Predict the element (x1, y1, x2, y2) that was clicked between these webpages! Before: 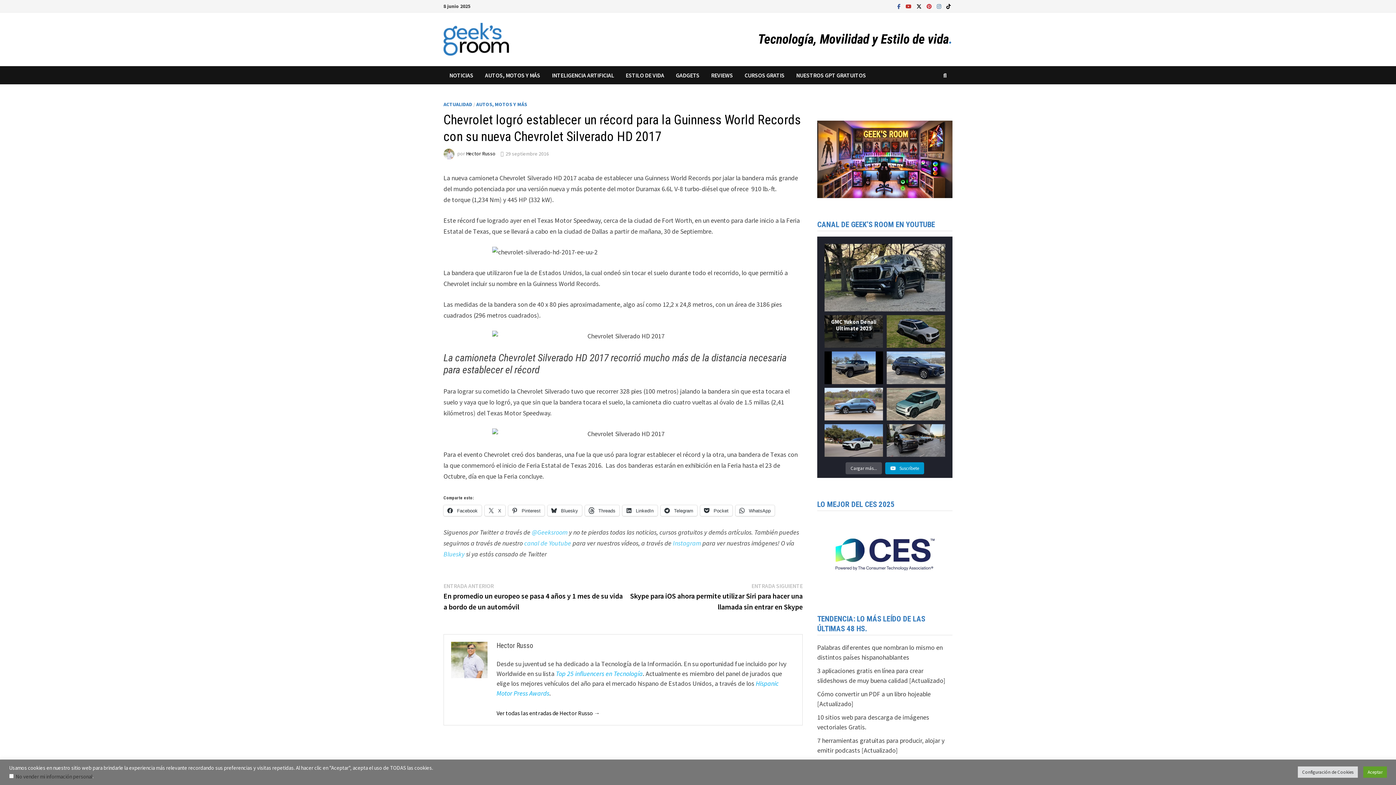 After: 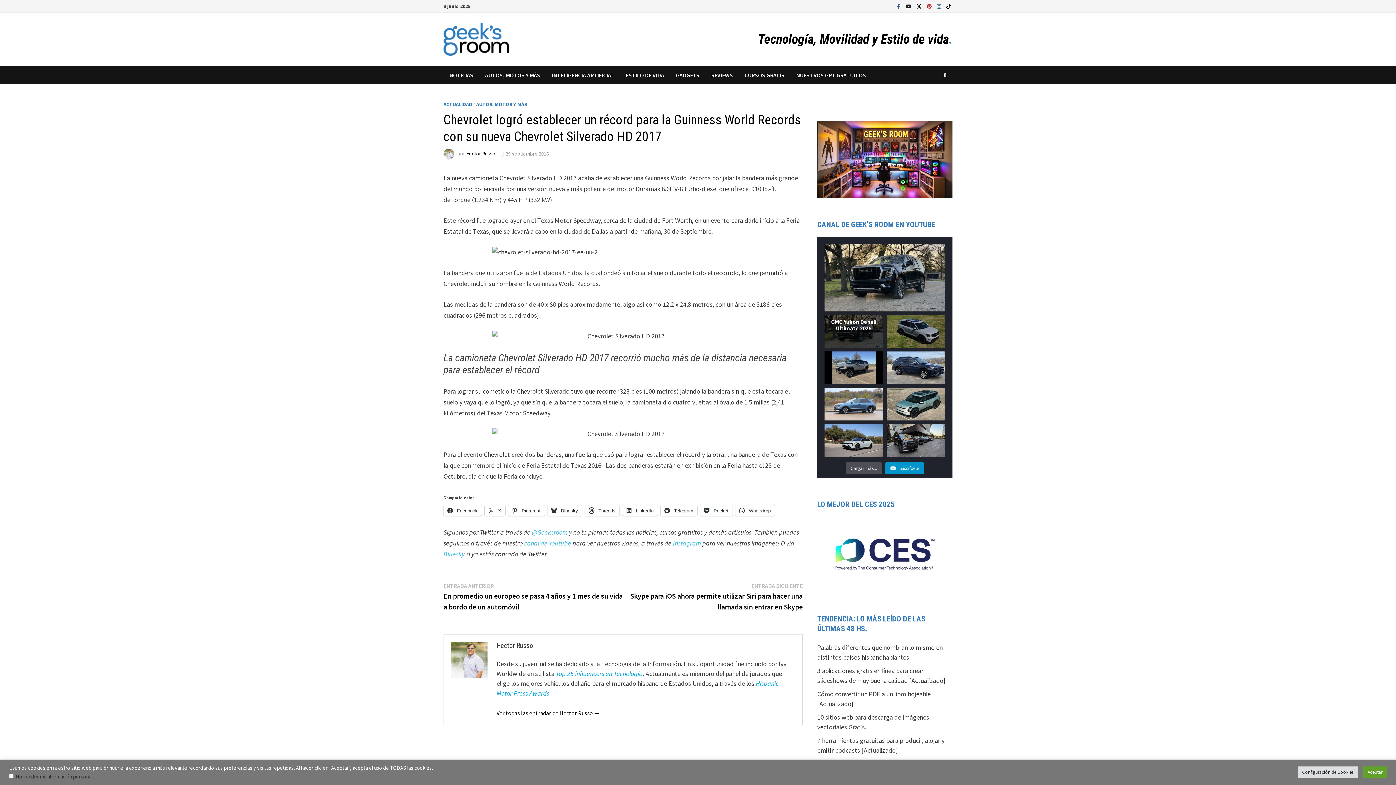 Action: label:   bbox: (904, 1, 914, 10)